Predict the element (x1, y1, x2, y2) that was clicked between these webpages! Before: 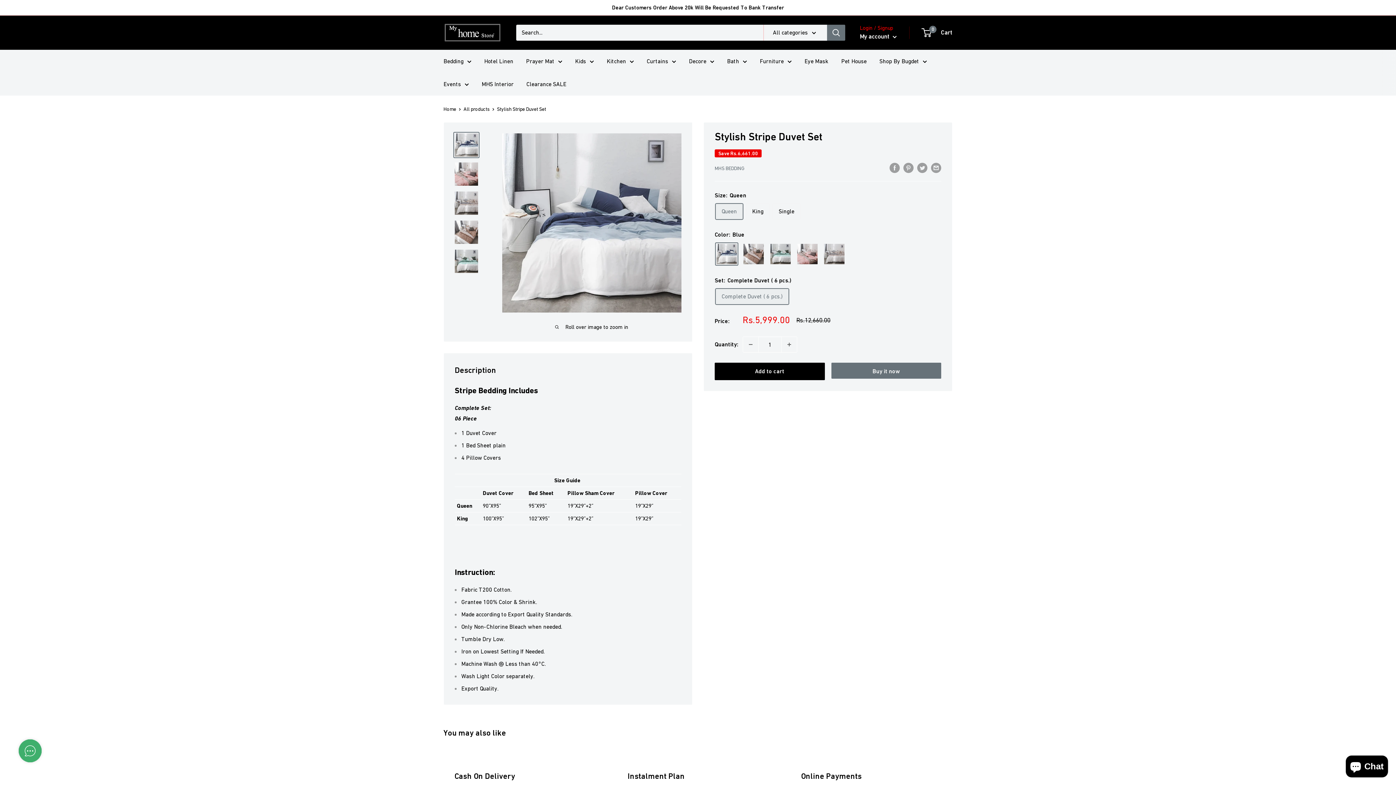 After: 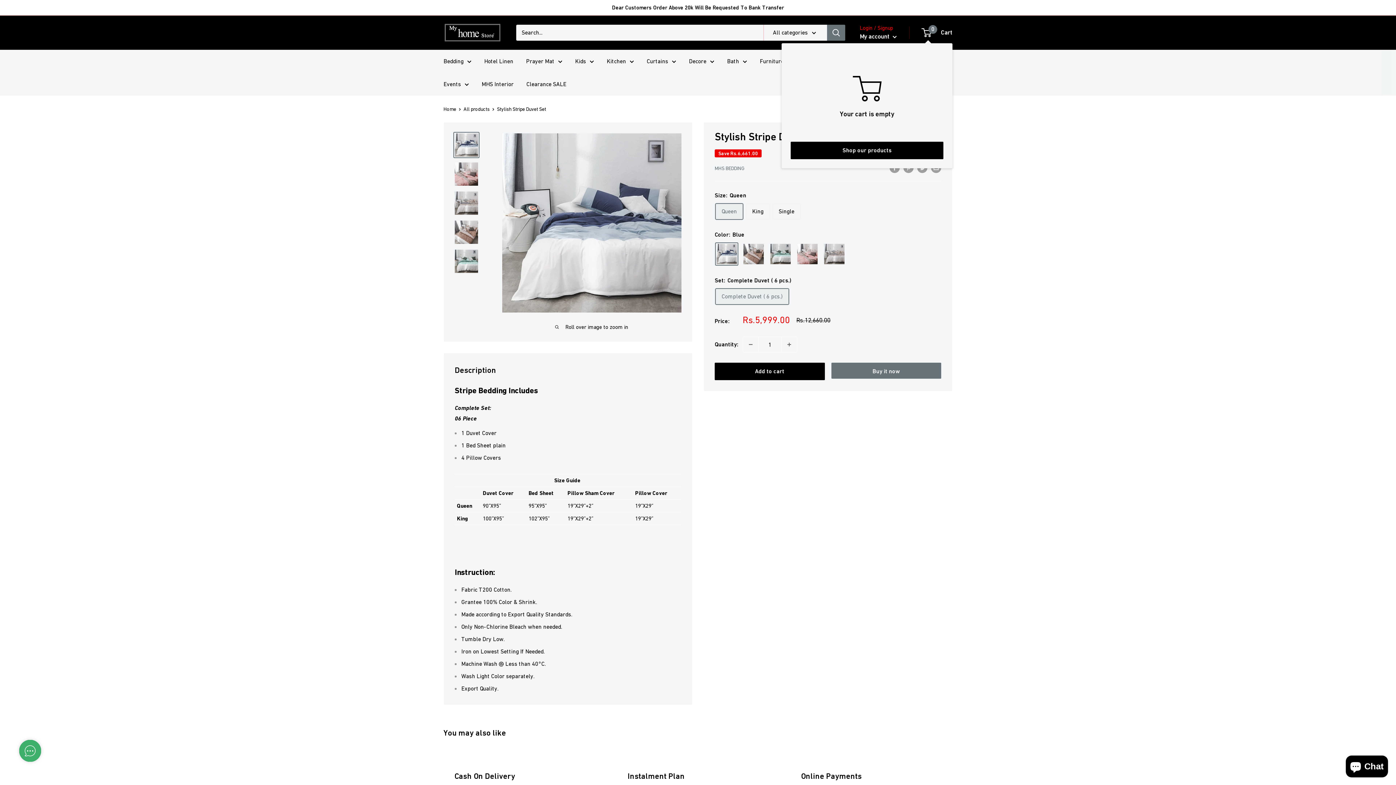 Action: label: 0
 Cart bbox: (922, 27, 952, 38)